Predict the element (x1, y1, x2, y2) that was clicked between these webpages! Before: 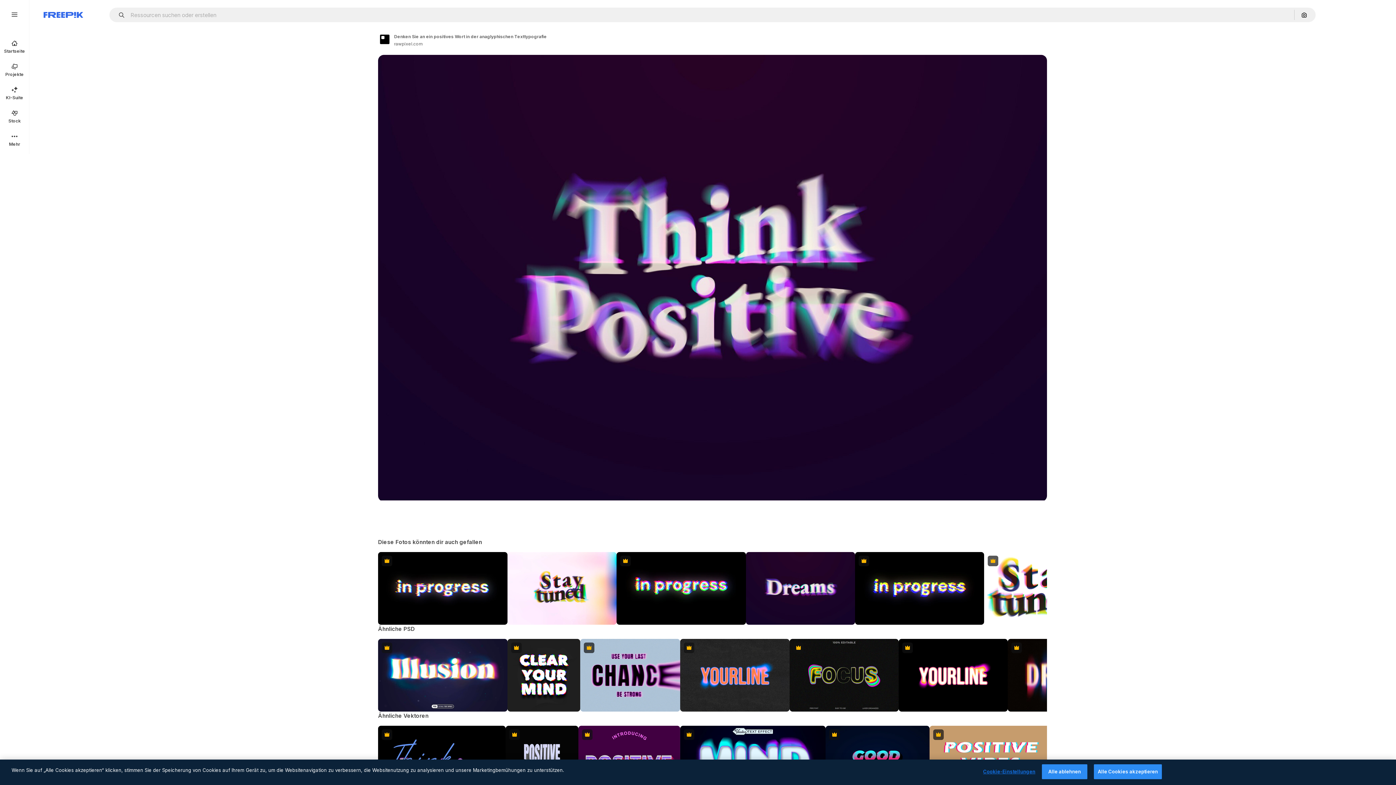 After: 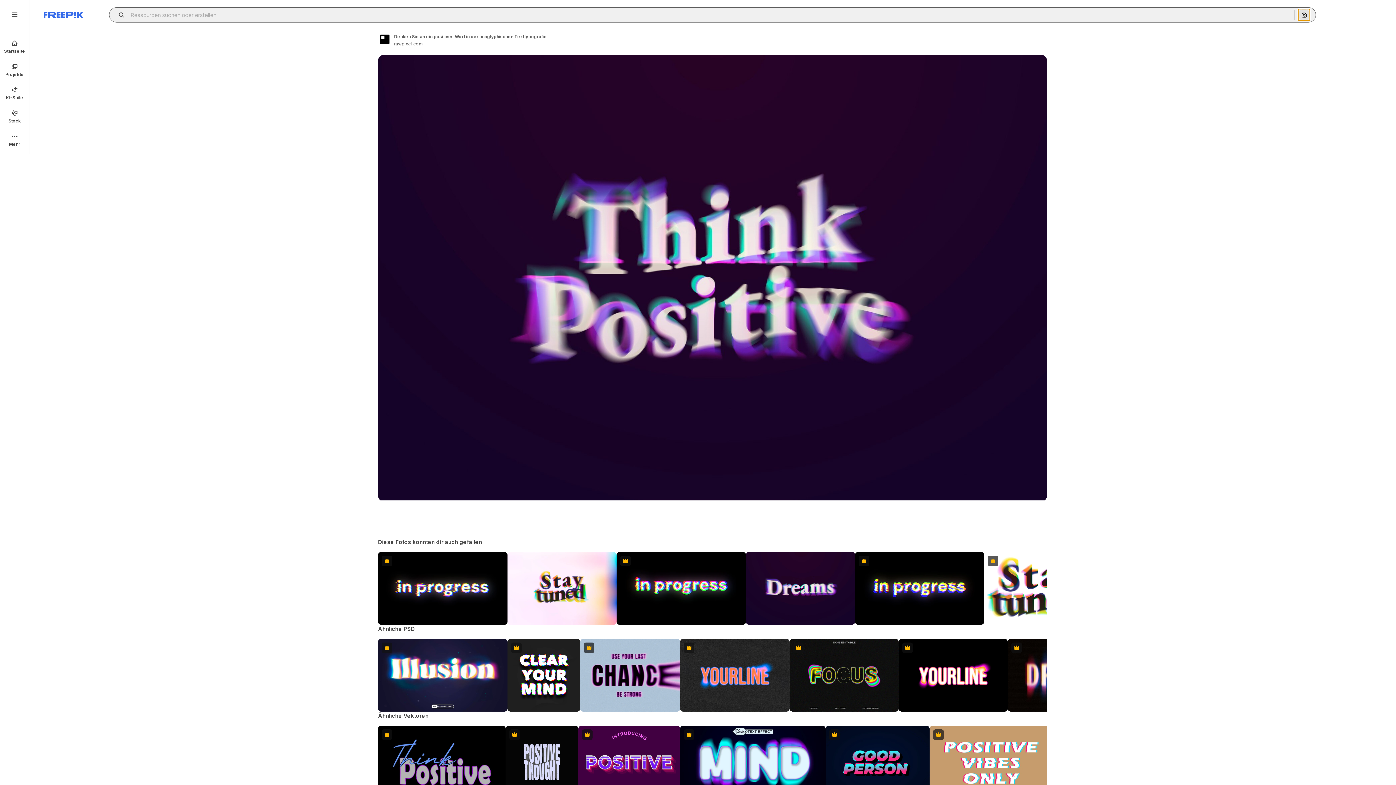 Action: label: Nach Bild suchen bbox: (1298, 9, 1310, 20)